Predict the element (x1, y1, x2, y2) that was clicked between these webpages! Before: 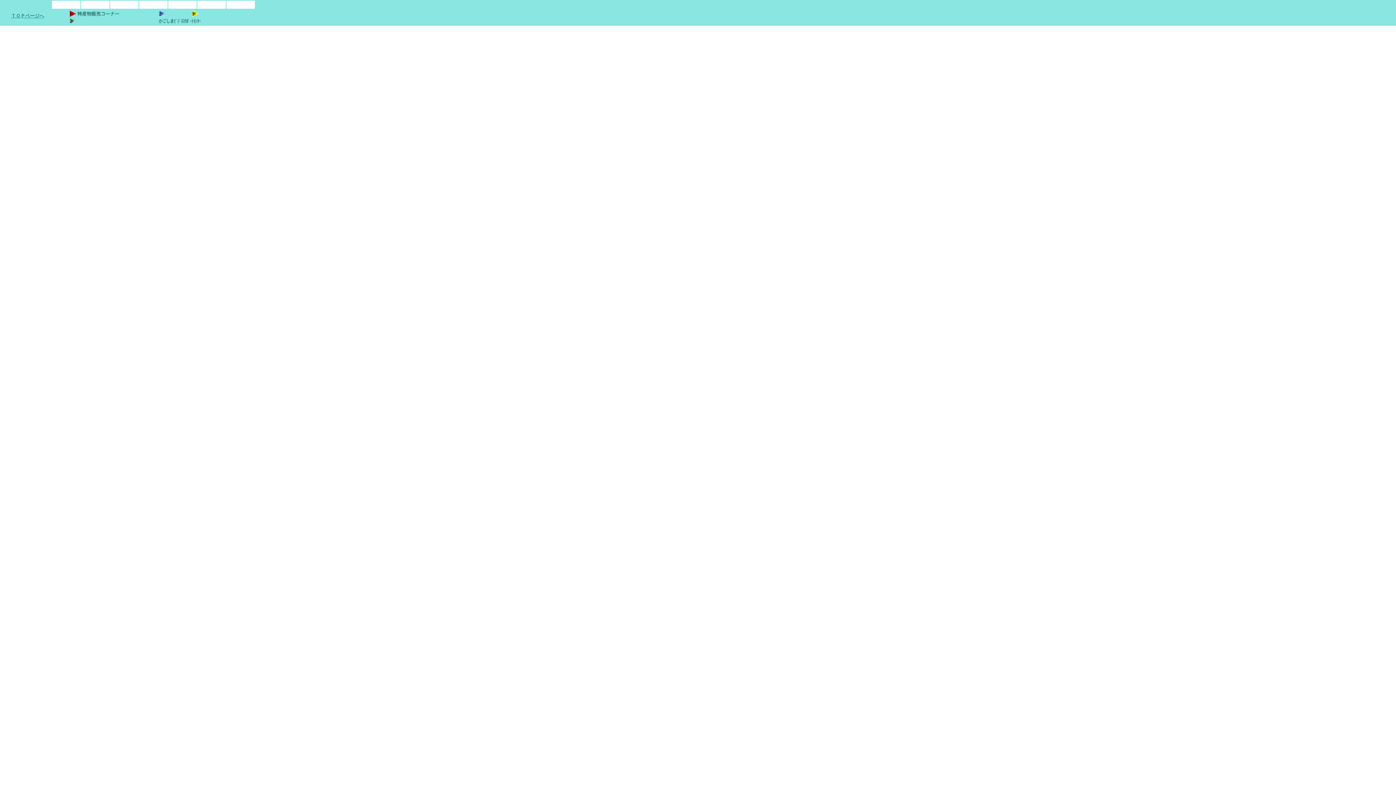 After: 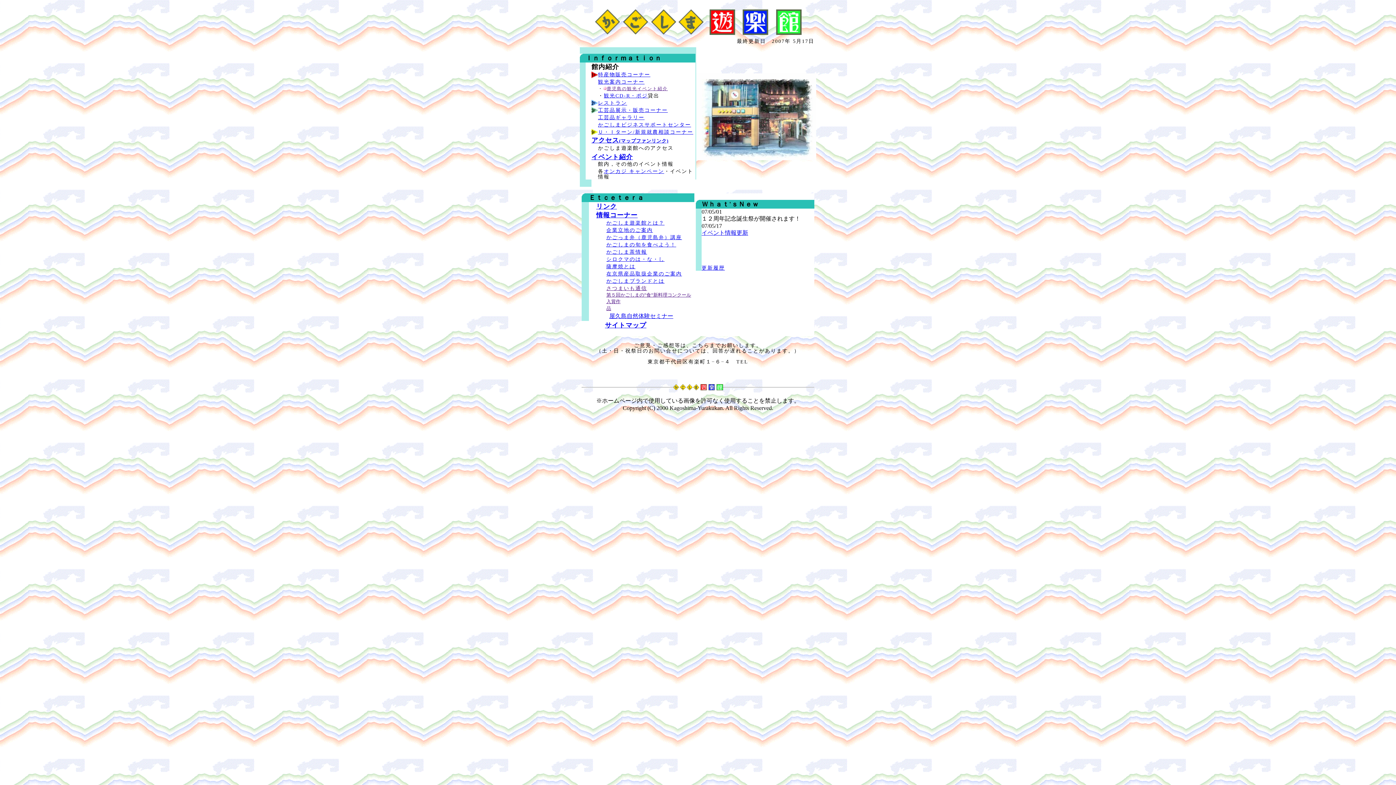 Action: label: ＴＯＰページへ bbox: (11, 12, 44, 18)